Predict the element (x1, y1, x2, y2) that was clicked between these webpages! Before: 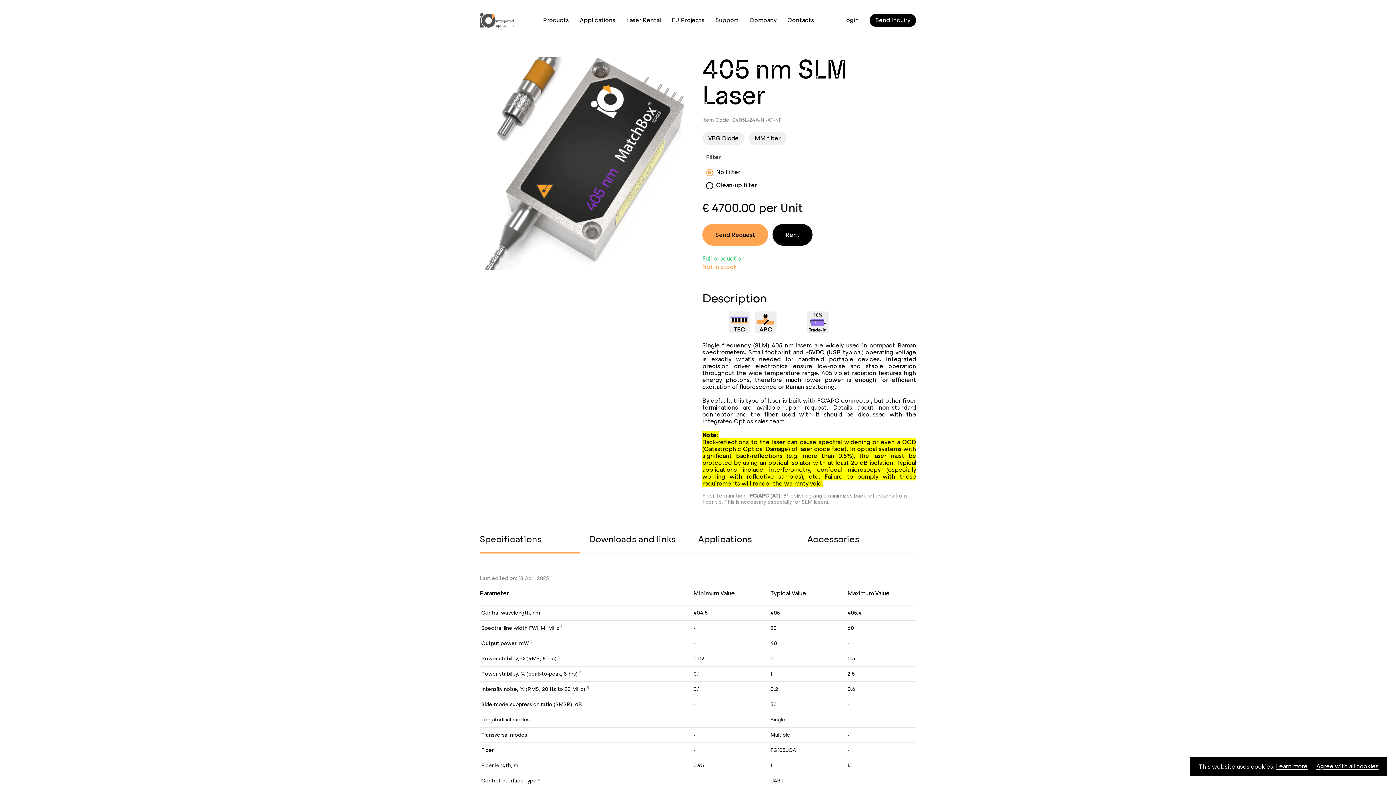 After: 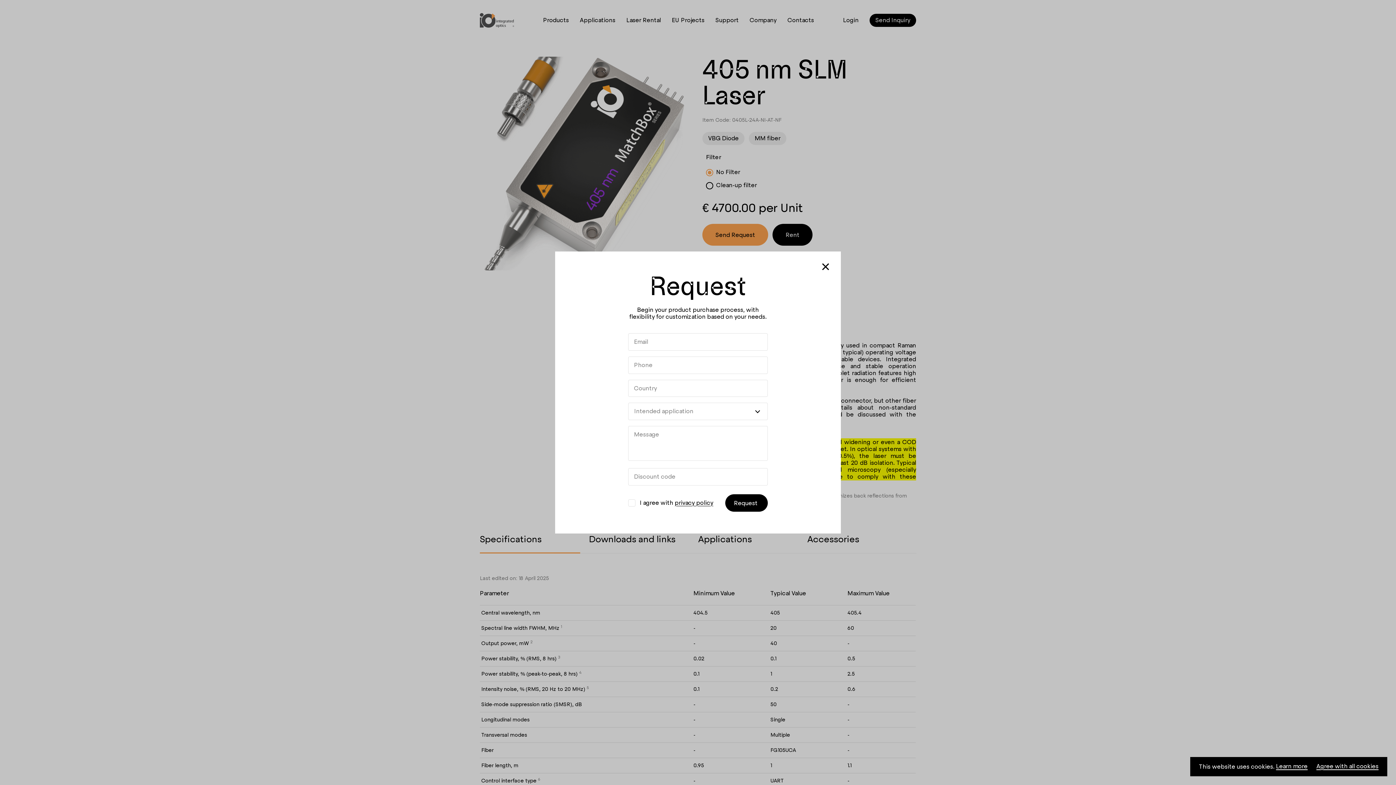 Action: bbox: (702, 224, 768, 245) label: Send Request